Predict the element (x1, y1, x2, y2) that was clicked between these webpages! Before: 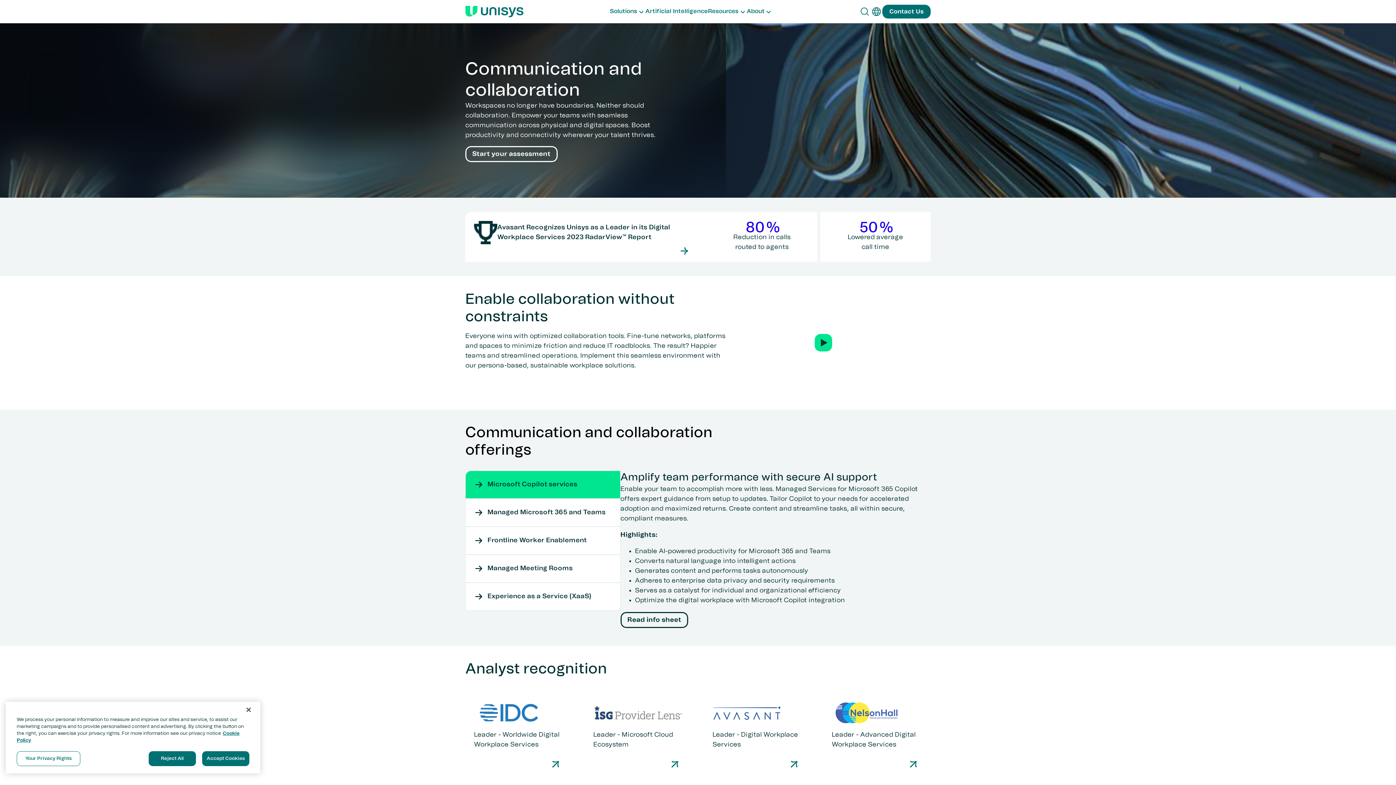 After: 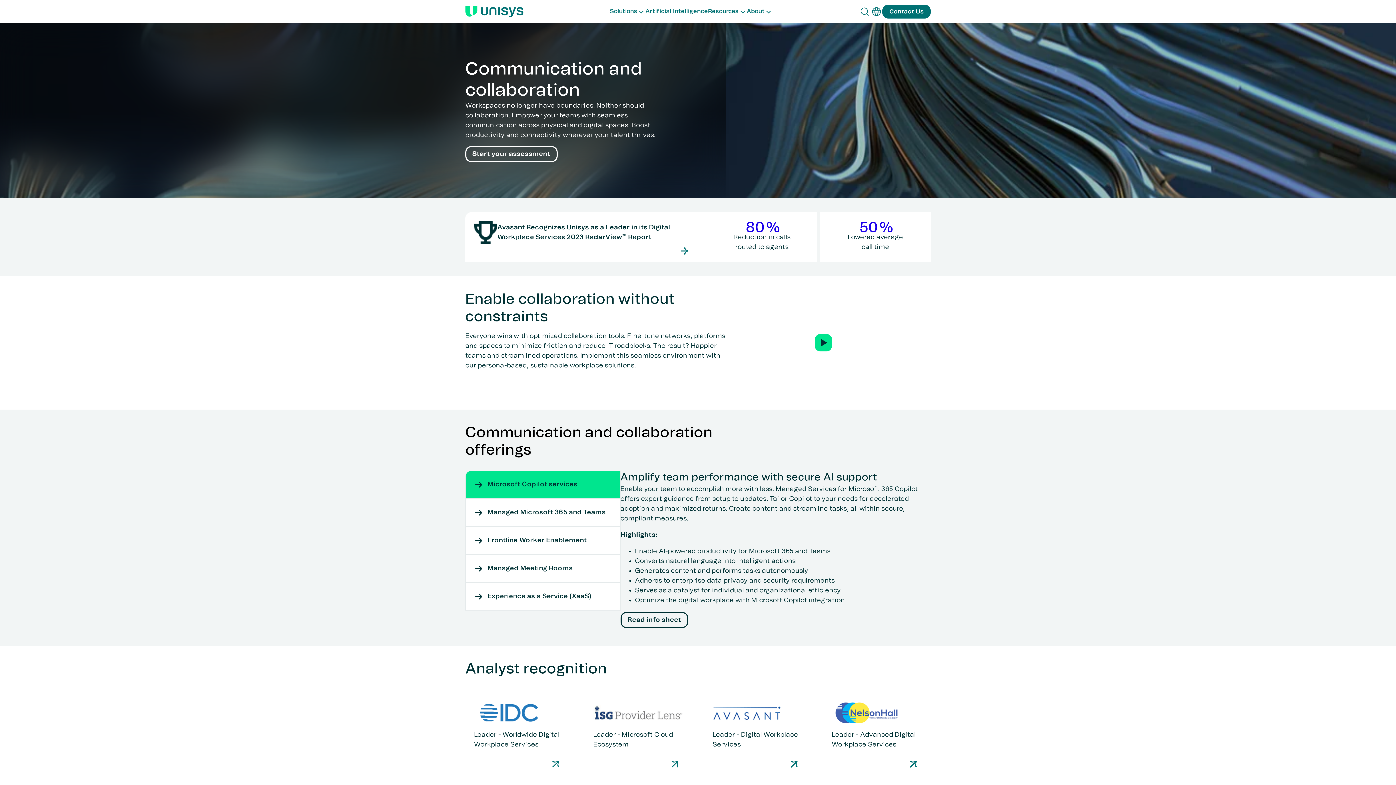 Action: label: Close bbox: (240, 702, 256, 718)